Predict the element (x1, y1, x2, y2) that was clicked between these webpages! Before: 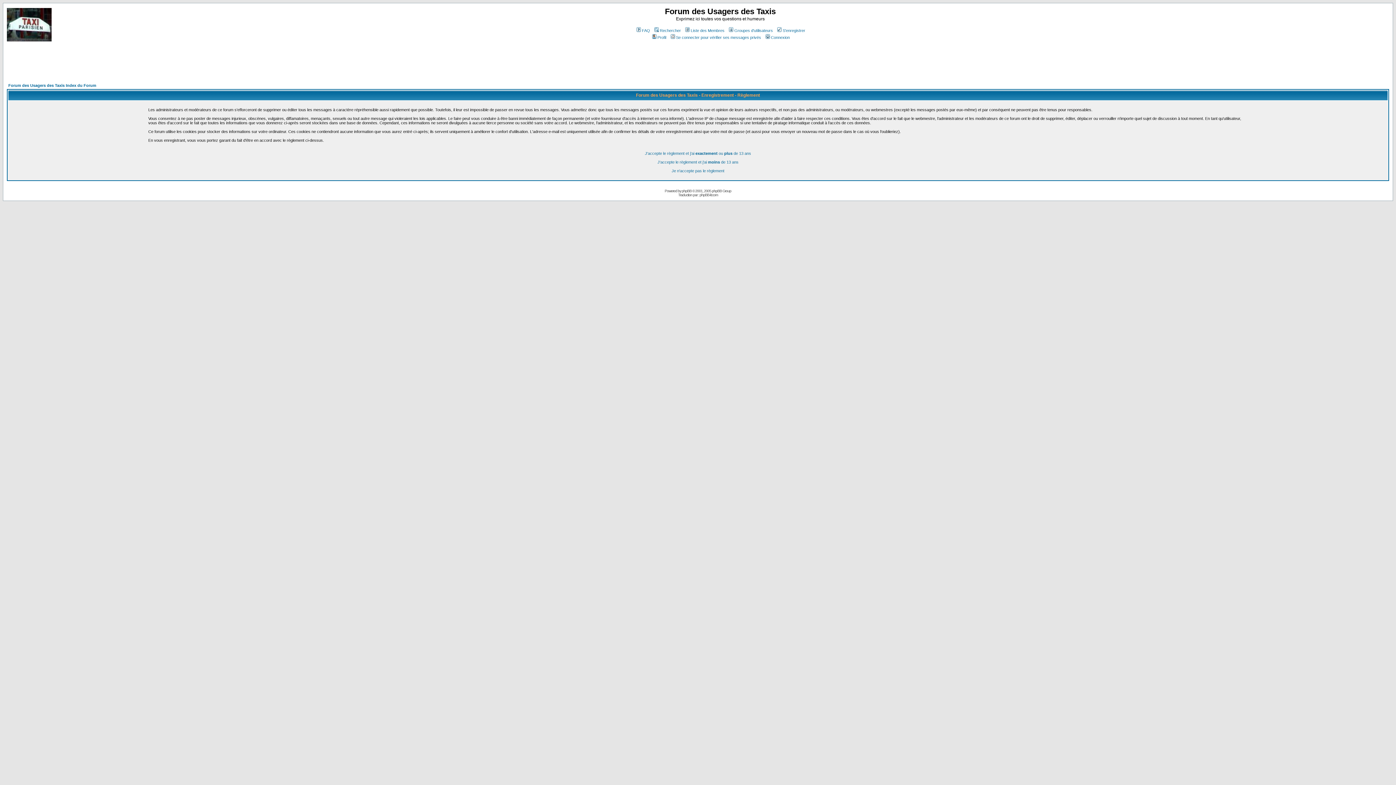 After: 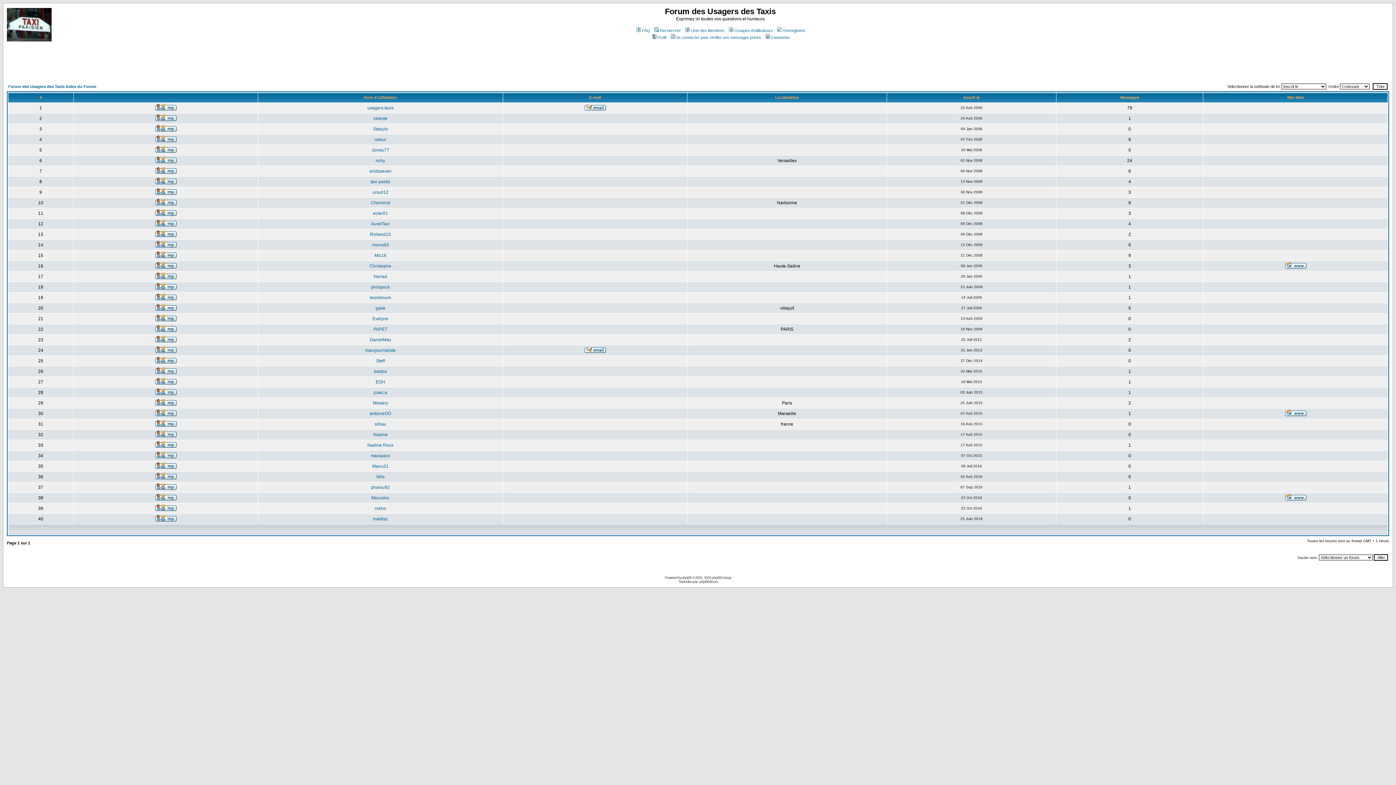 Action: label: Liste des Membres bbox: (684, 28, 724, 32)